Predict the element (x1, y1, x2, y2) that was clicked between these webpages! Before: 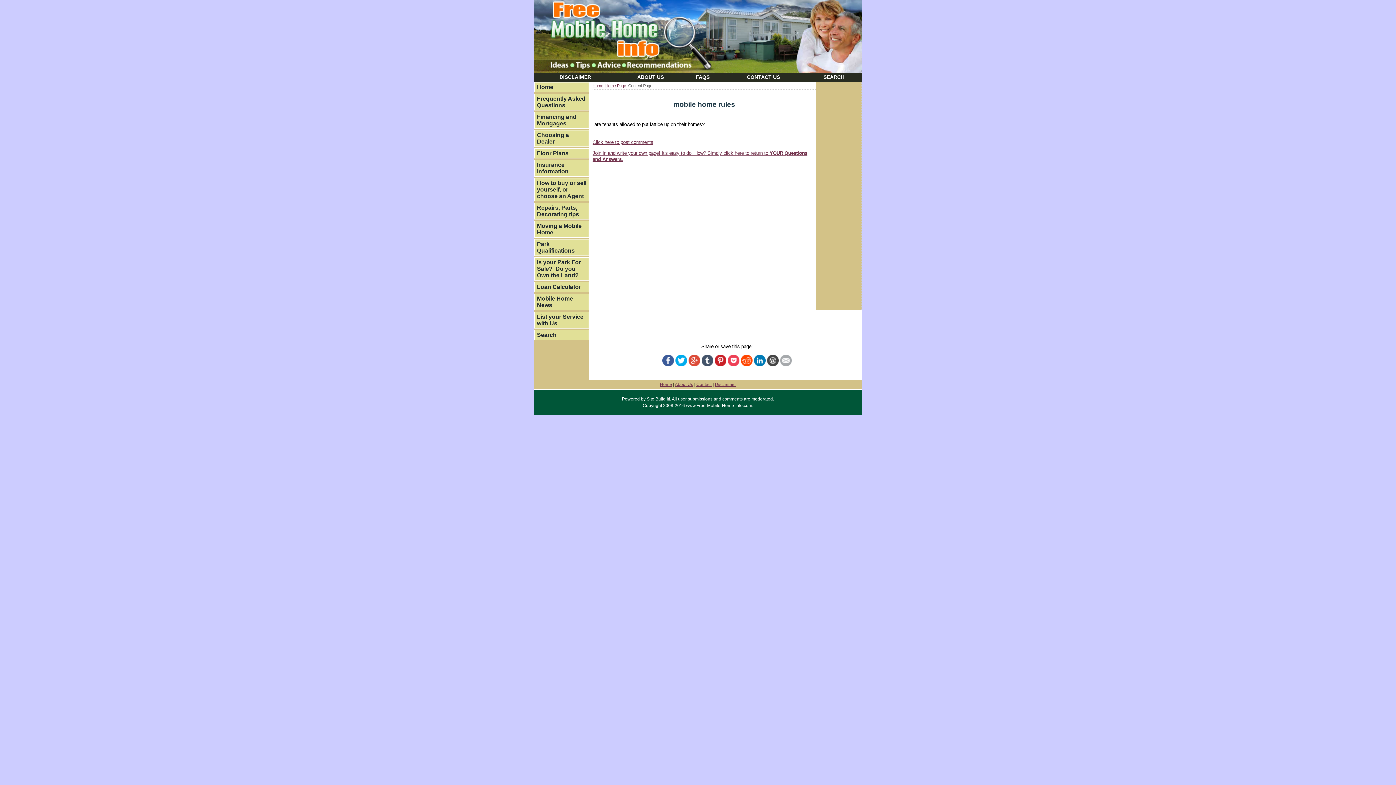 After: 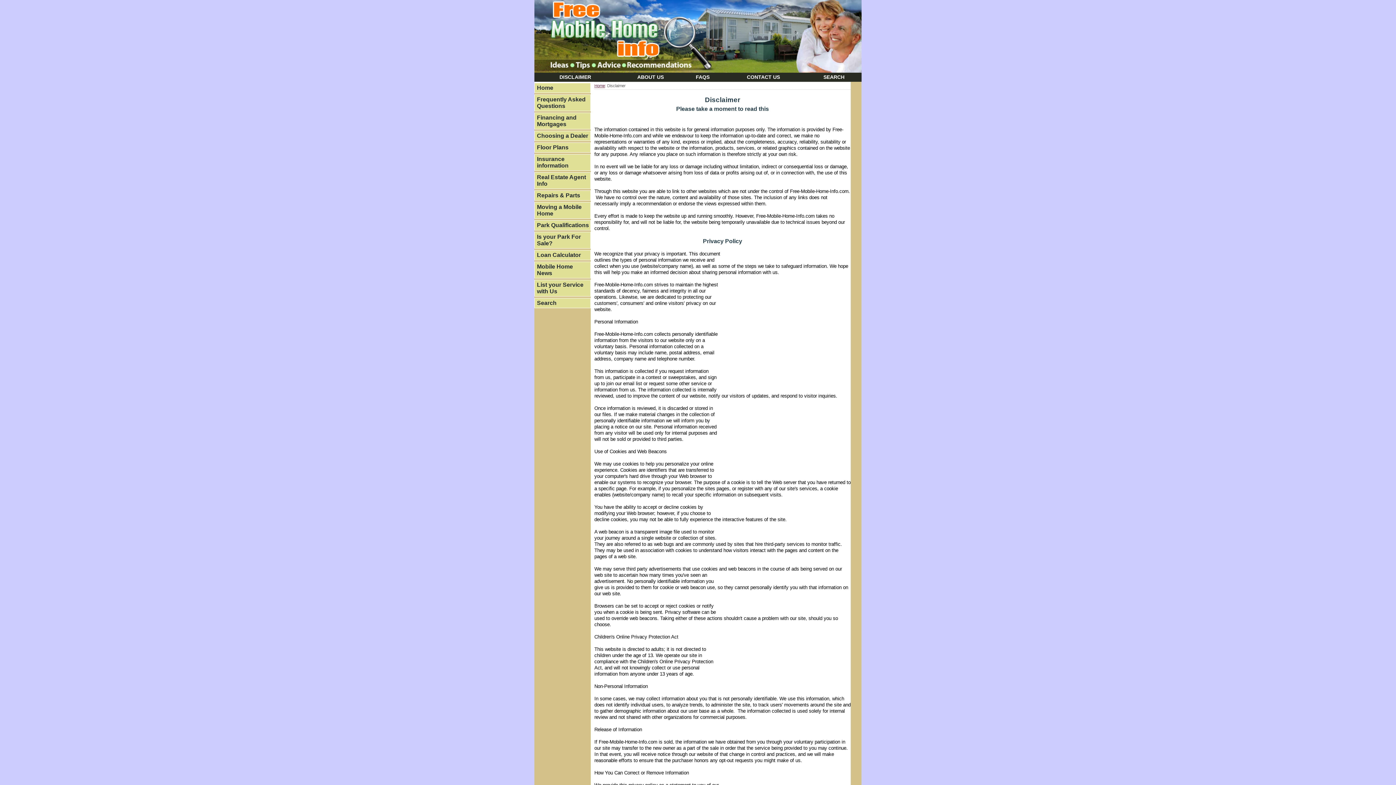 Action: label: Disclaimer bbox: (715, 382, 736, 387)